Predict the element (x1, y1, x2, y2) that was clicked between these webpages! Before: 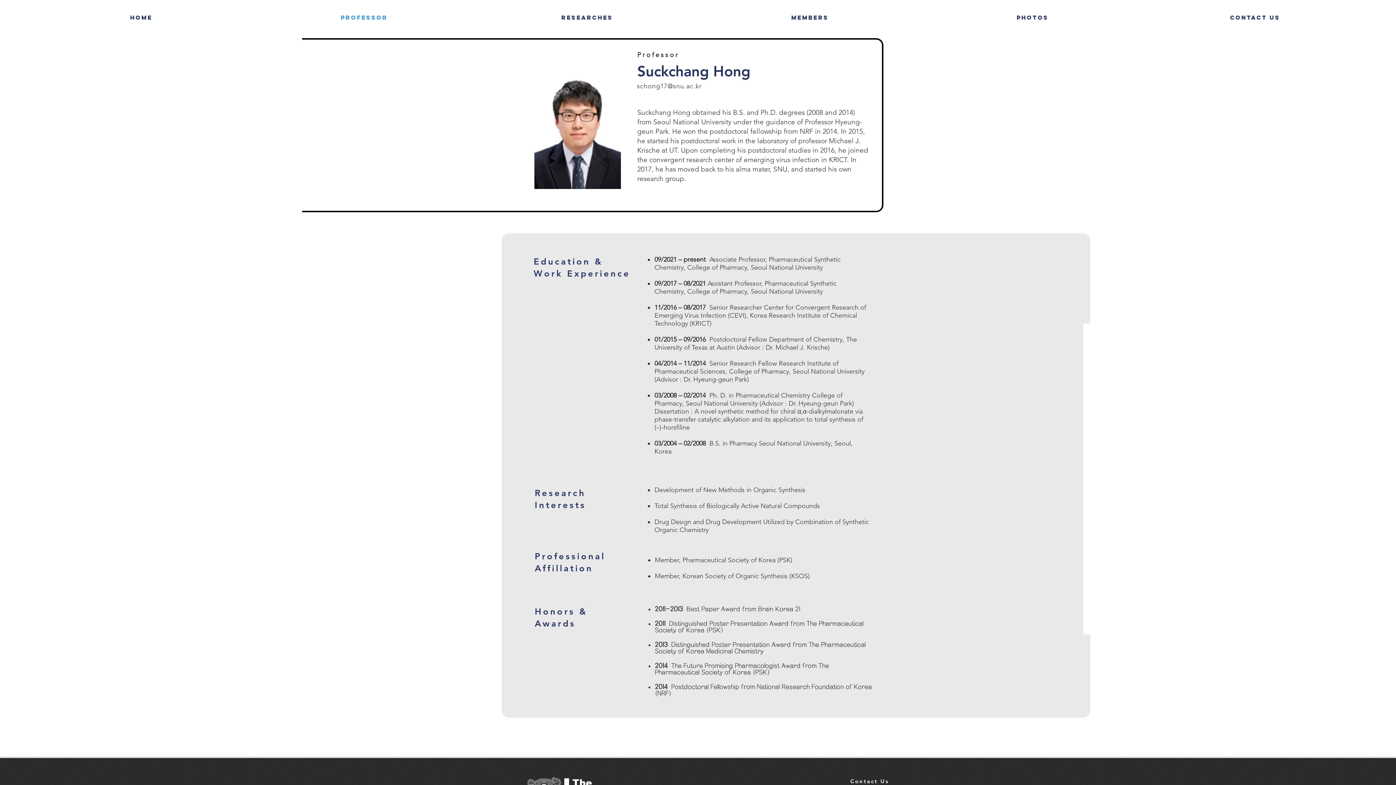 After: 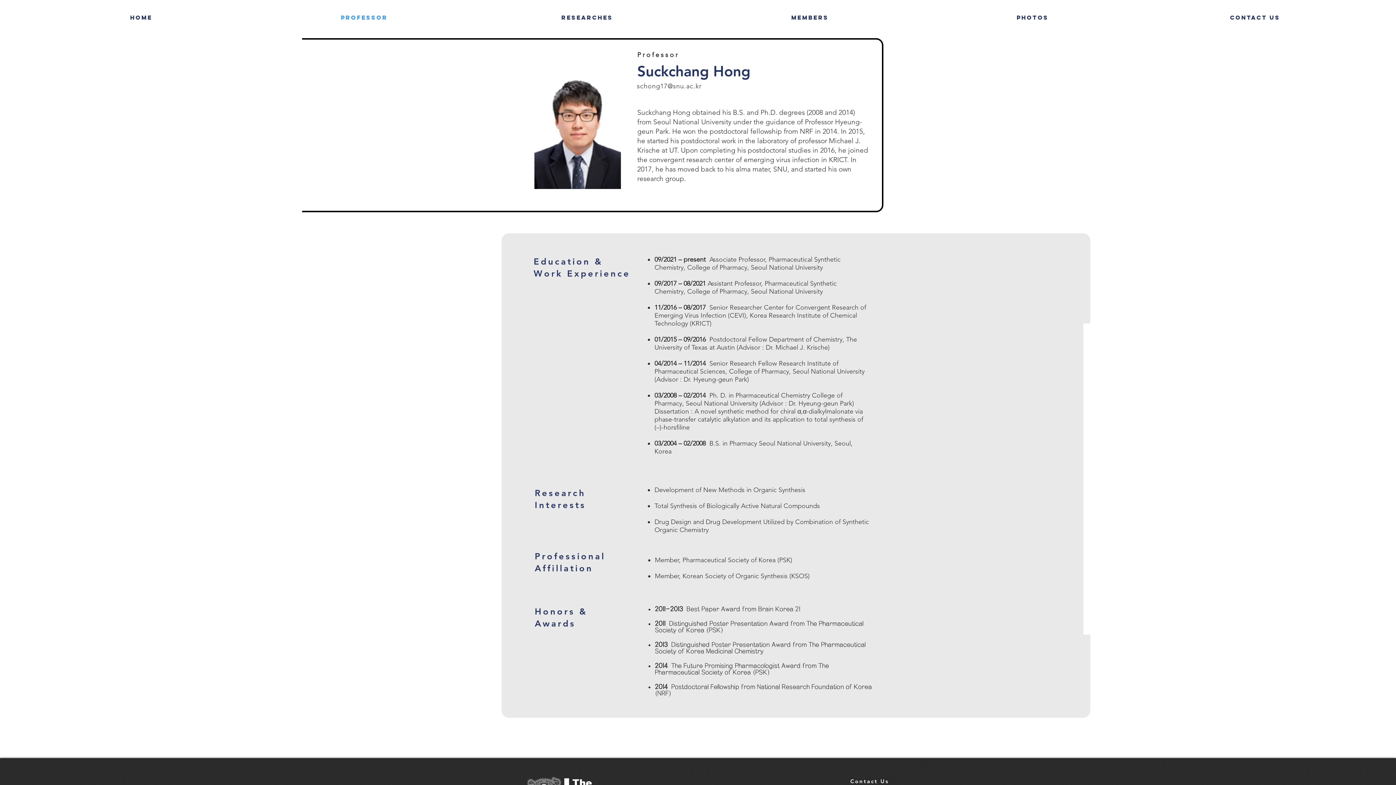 Action: bbox: (698, 8, 921, 26) label: Members